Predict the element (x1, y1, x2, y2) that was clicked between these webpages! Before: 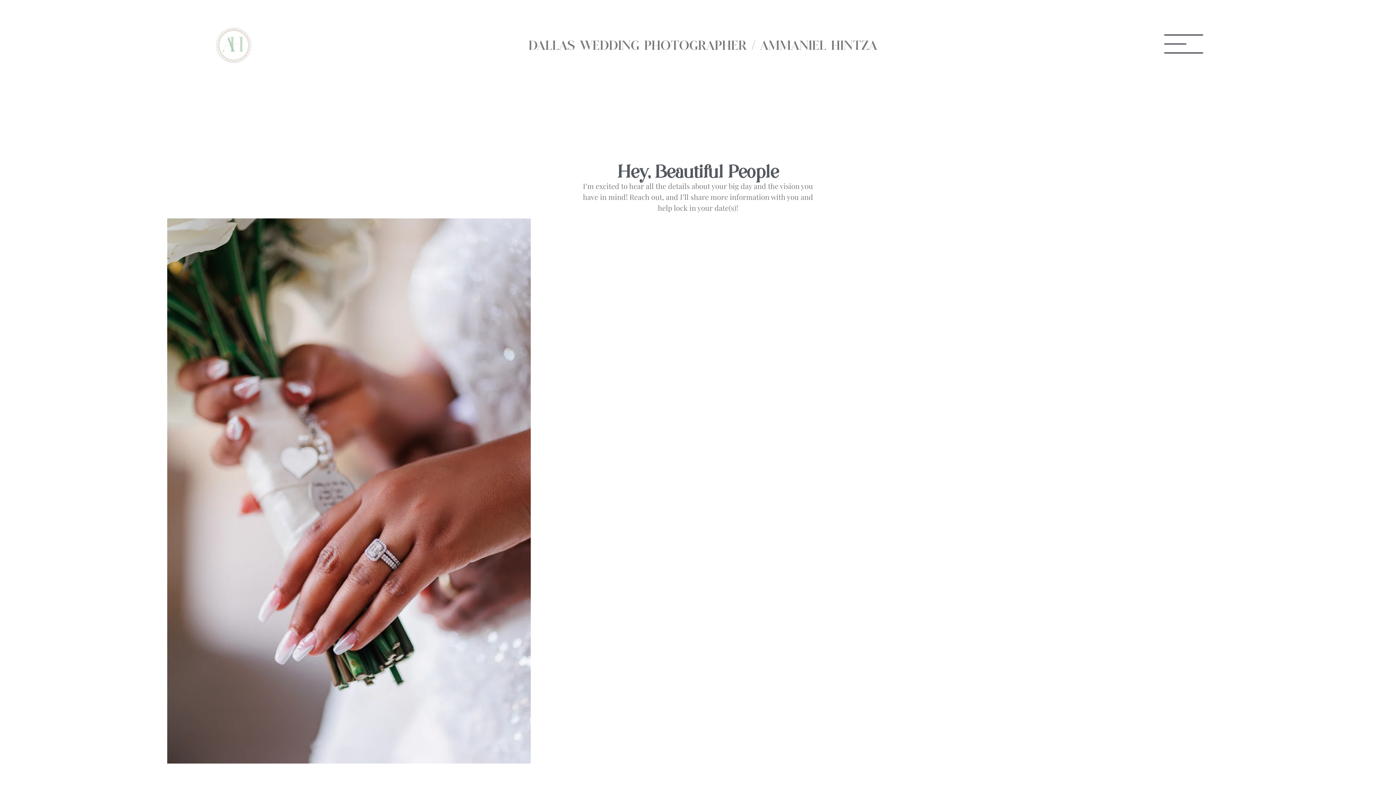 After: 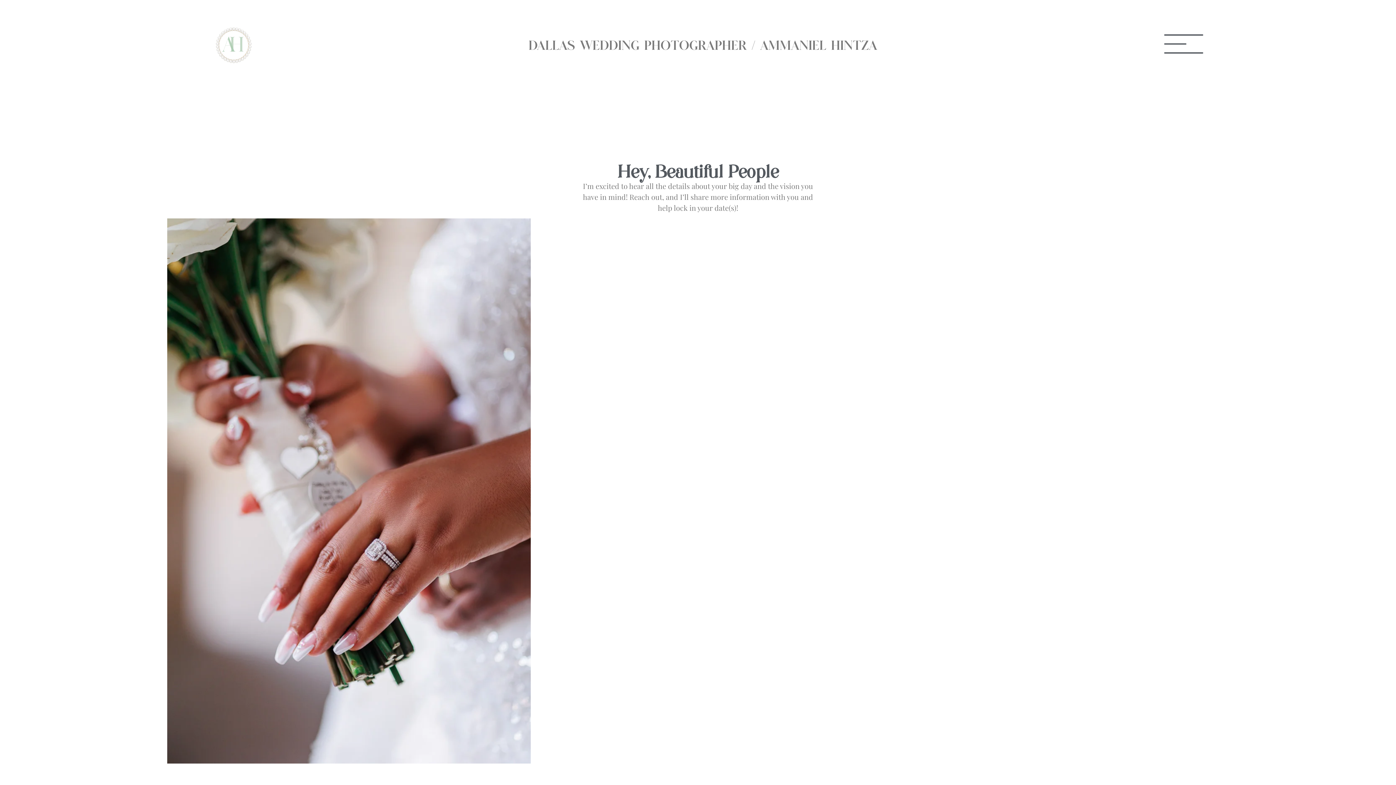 Action: label: 3802 Dunhill Pl Rowlett, TX 75089 United States bbox: (698, 353, 1396, 361)